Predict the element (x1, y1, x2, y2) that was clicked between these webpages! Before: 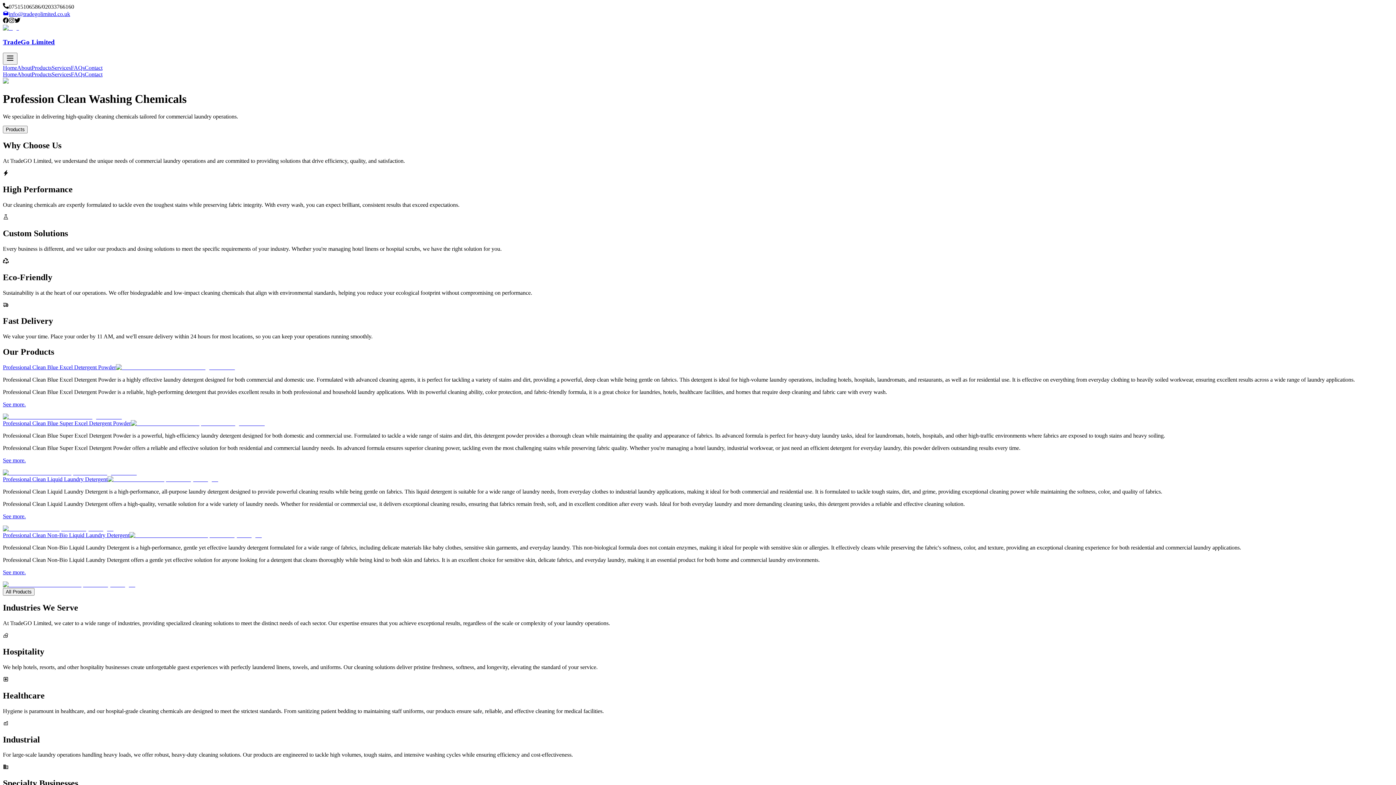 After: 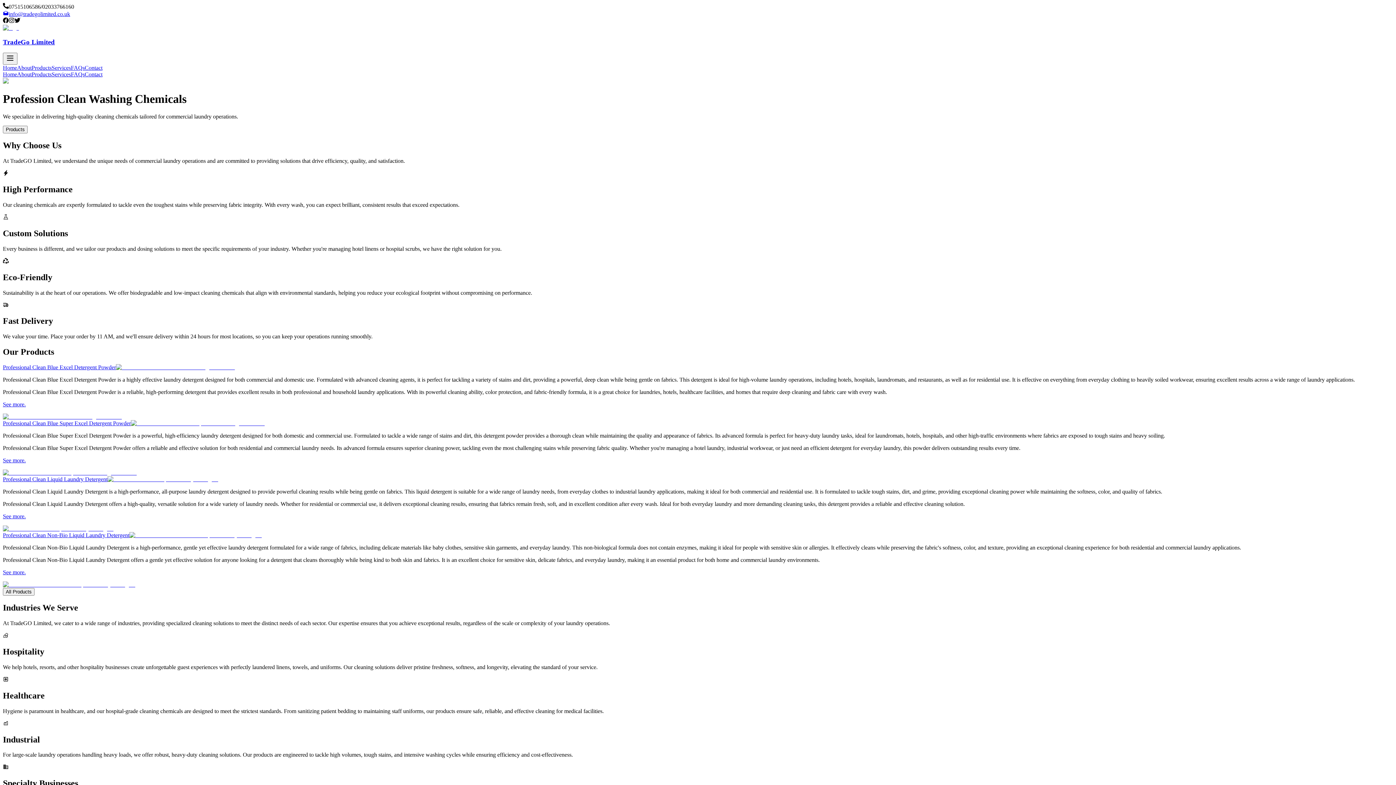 Action: bbox: (2, 10, 70, 17) label: info@tradegolimited.co.uk